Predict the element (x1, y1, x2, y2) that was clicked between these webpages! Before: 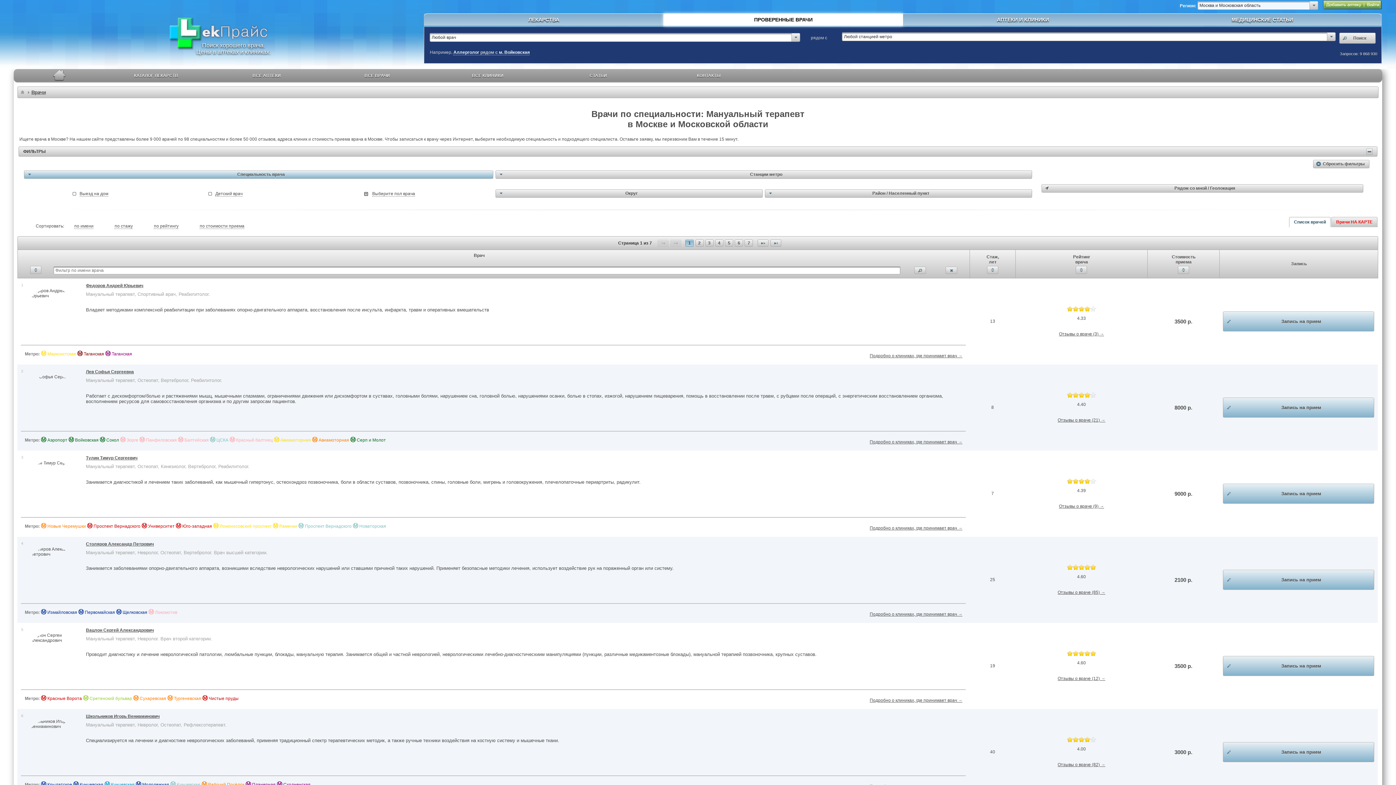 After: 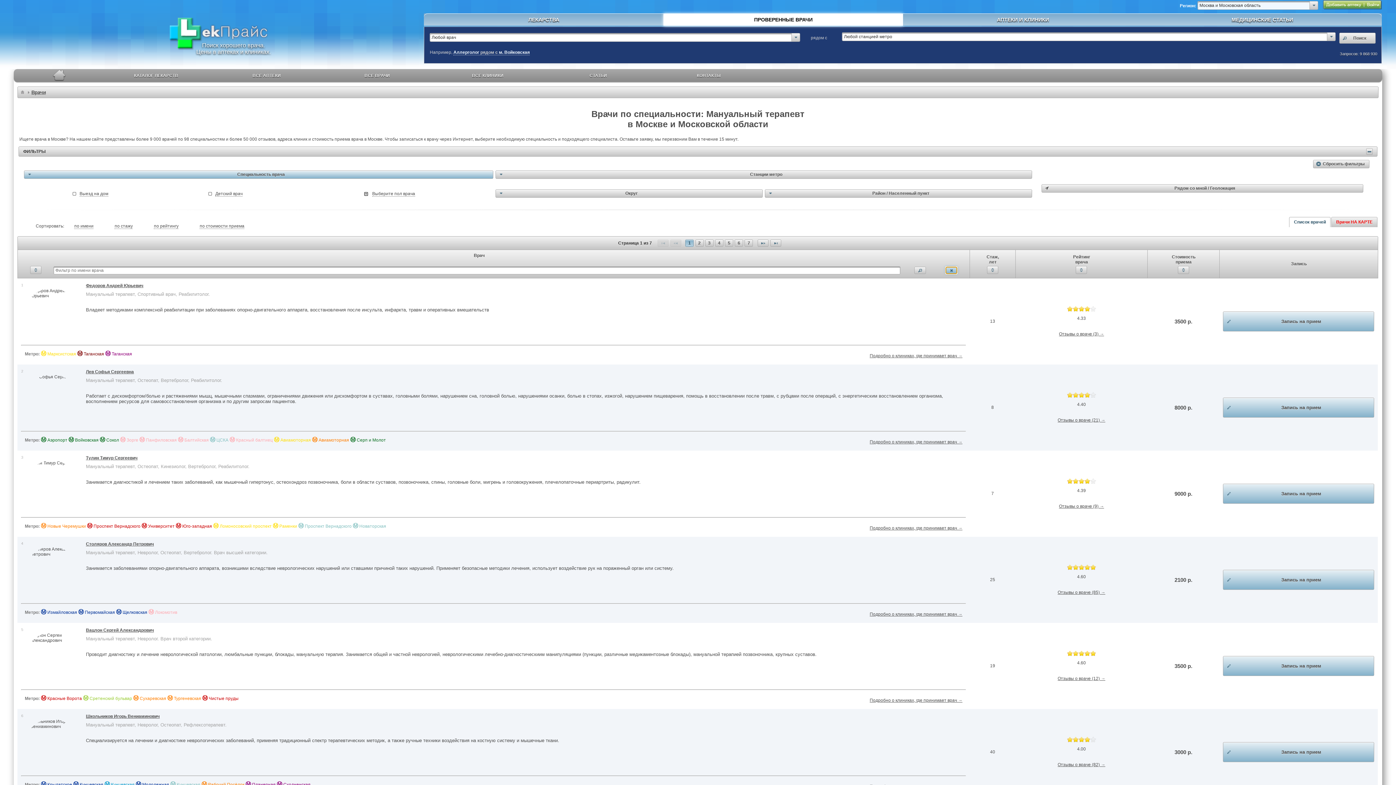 Action: label: Нажмите для очистки поля bbox: (945, 266, 957, 274)